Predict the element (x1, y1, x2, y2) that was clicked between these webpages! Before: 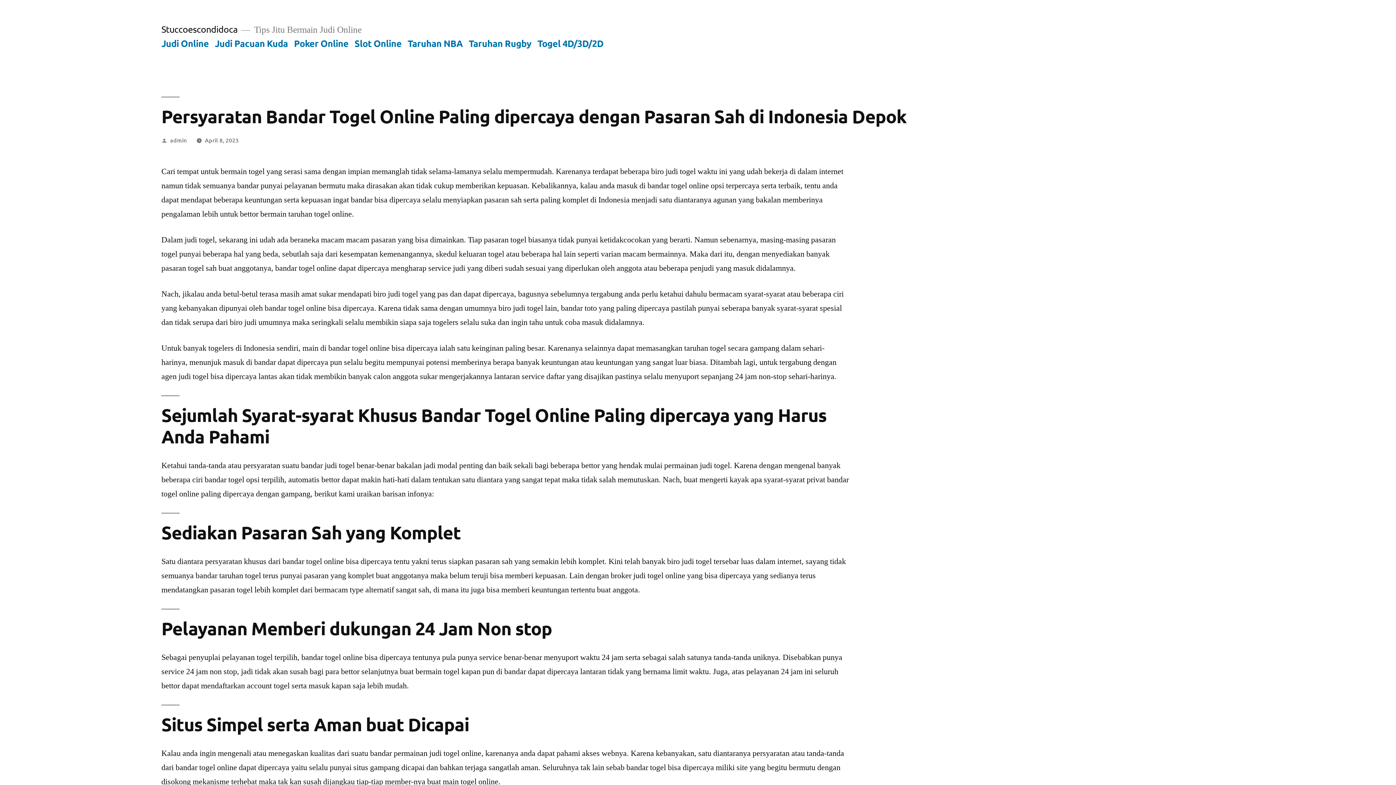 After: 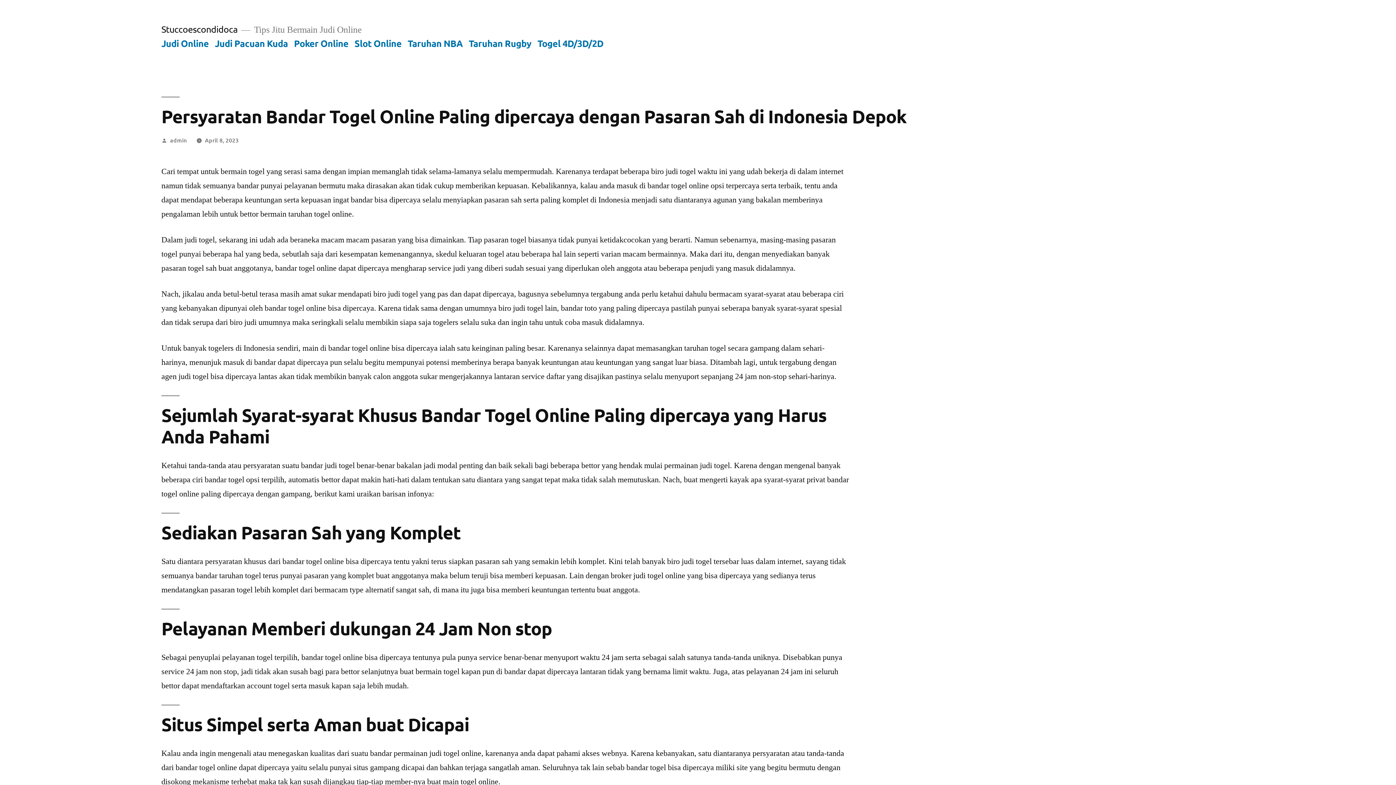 Action: bbox: (204, 135, 238, 143) label: April 8, 2023